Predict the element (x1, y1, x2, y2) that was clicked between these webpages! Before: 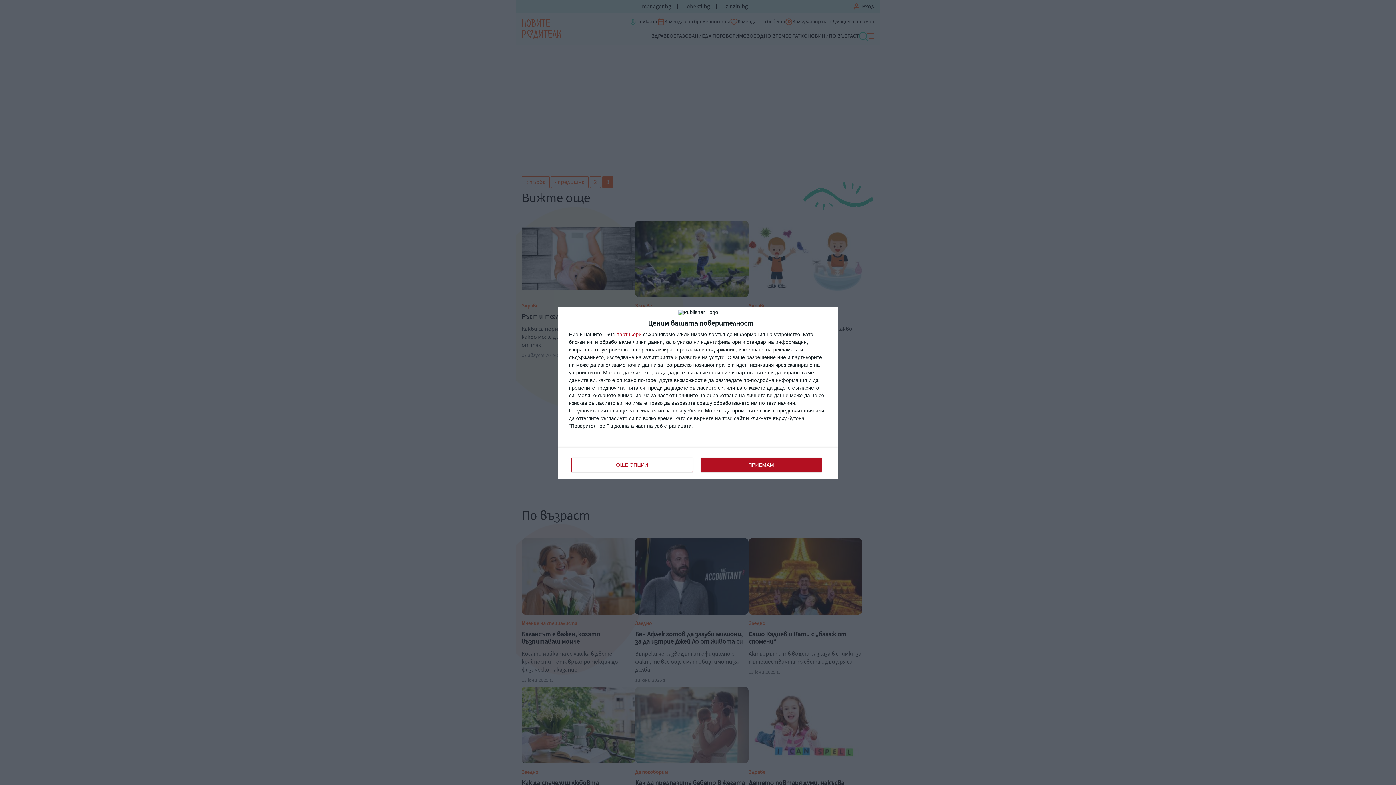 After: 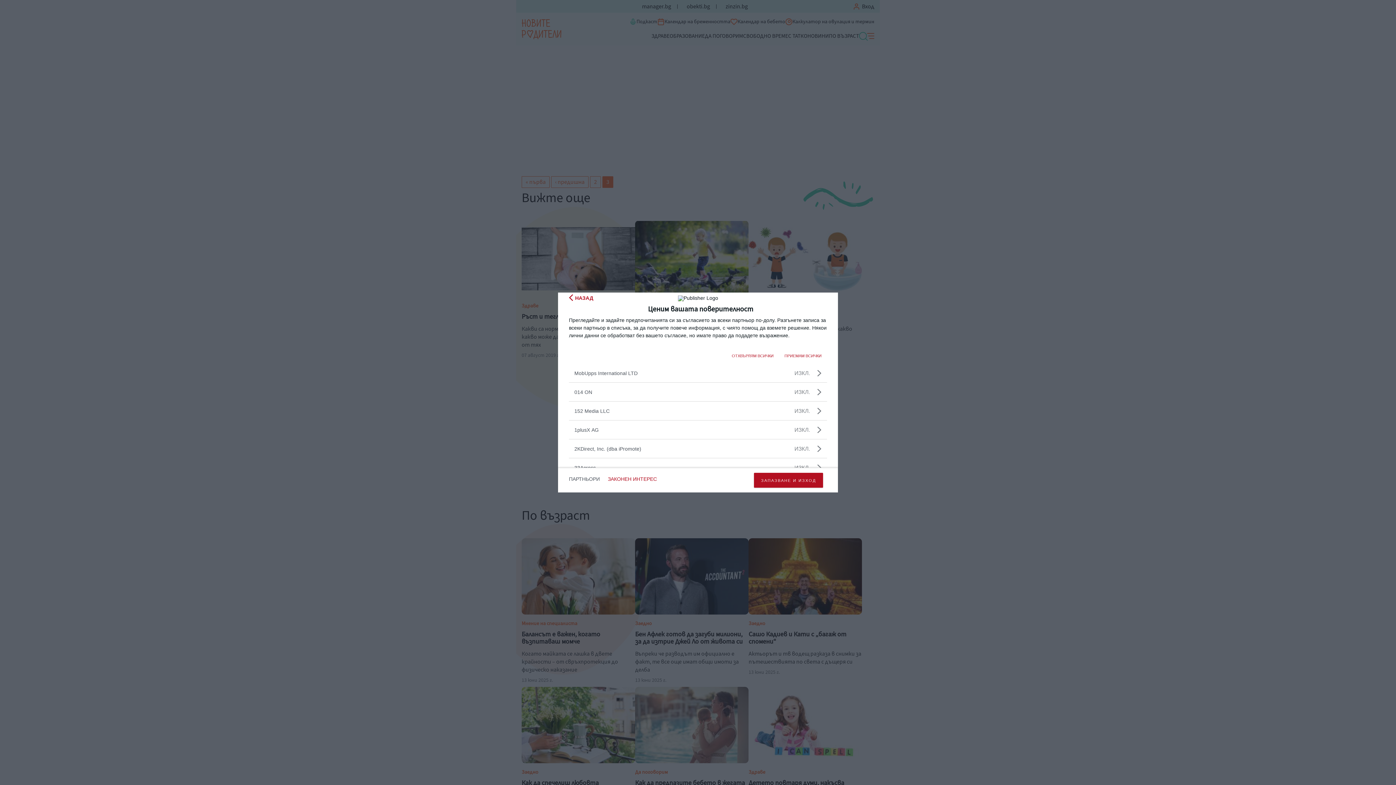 Action: label: партньори bbox: (616, 331, 641, 336)